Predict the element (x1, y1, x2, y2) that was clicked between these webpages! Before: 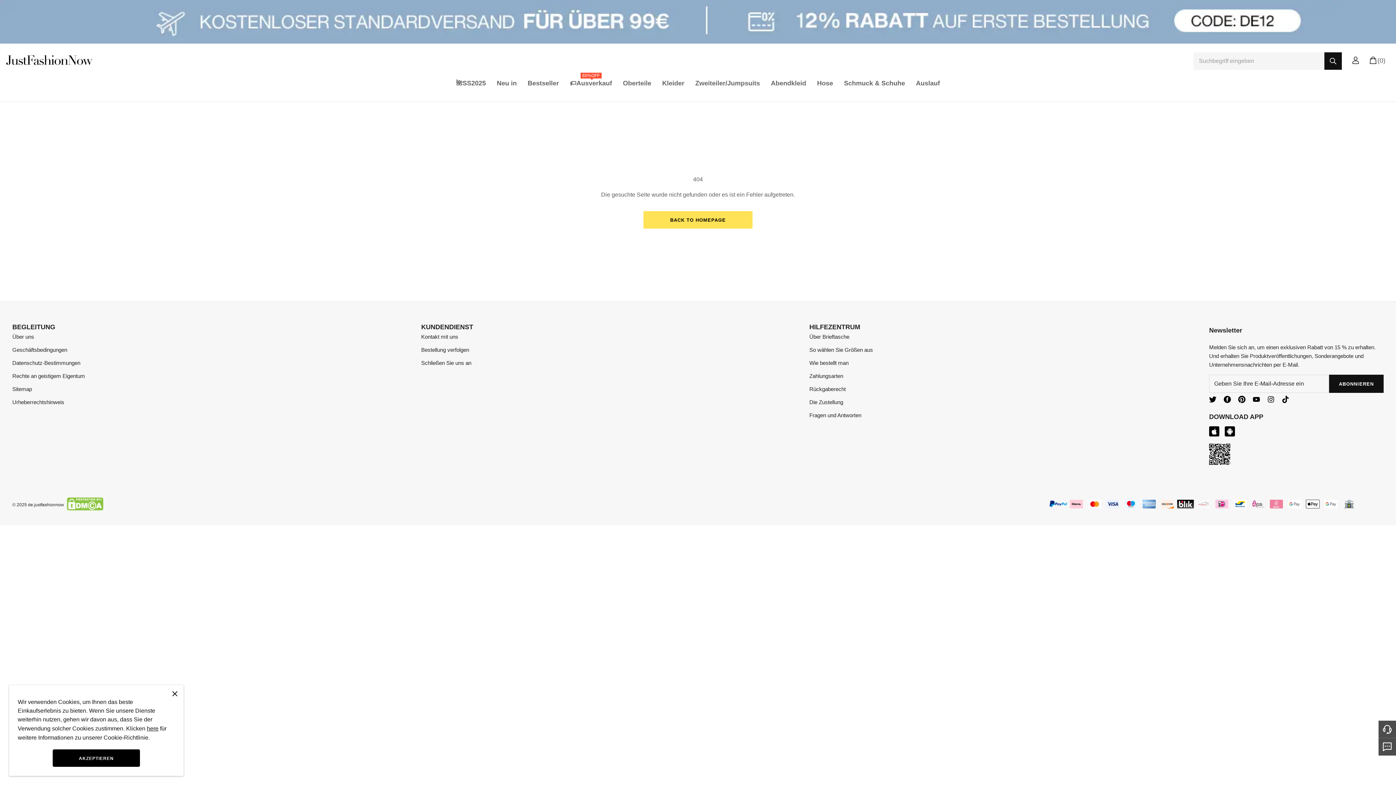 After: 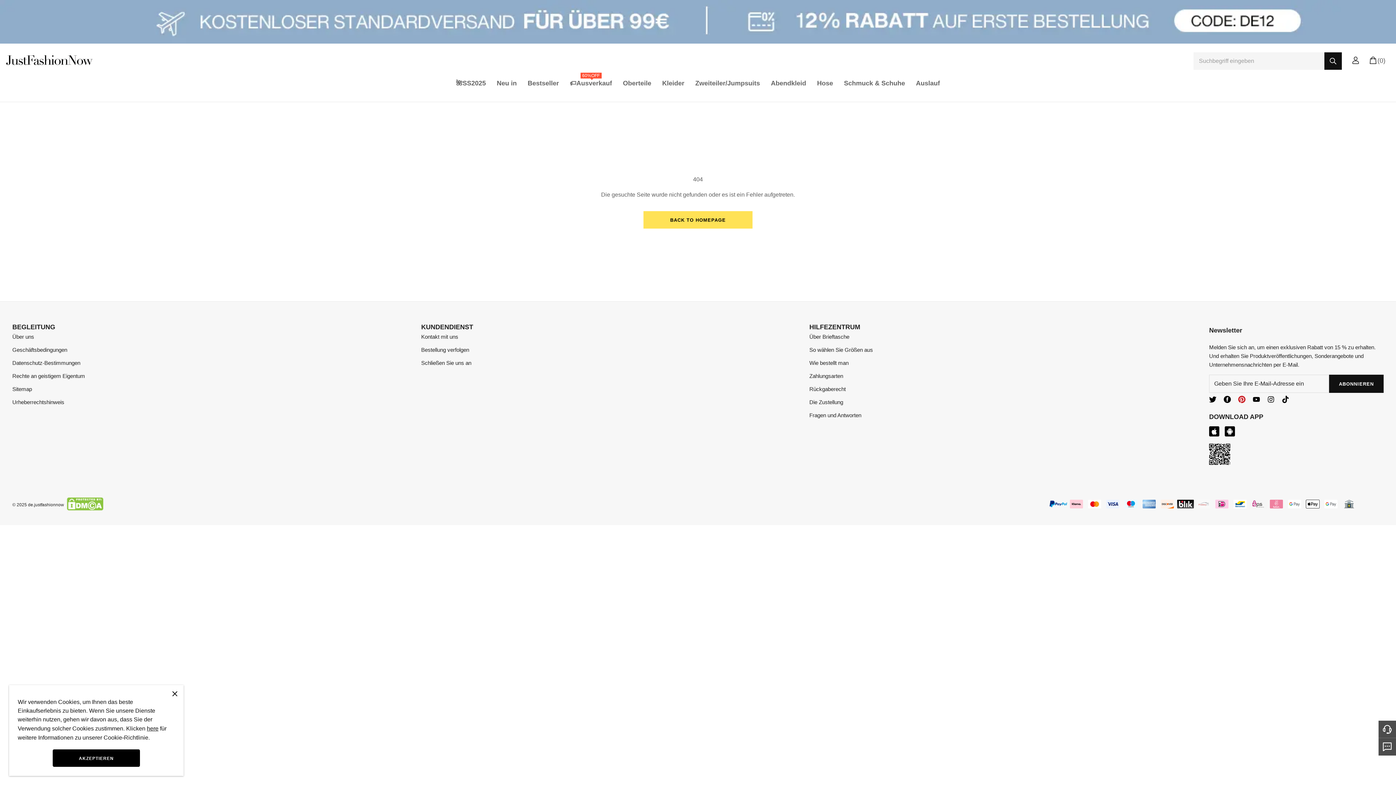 Action: bbox: (1238, 396, 1245, 404)